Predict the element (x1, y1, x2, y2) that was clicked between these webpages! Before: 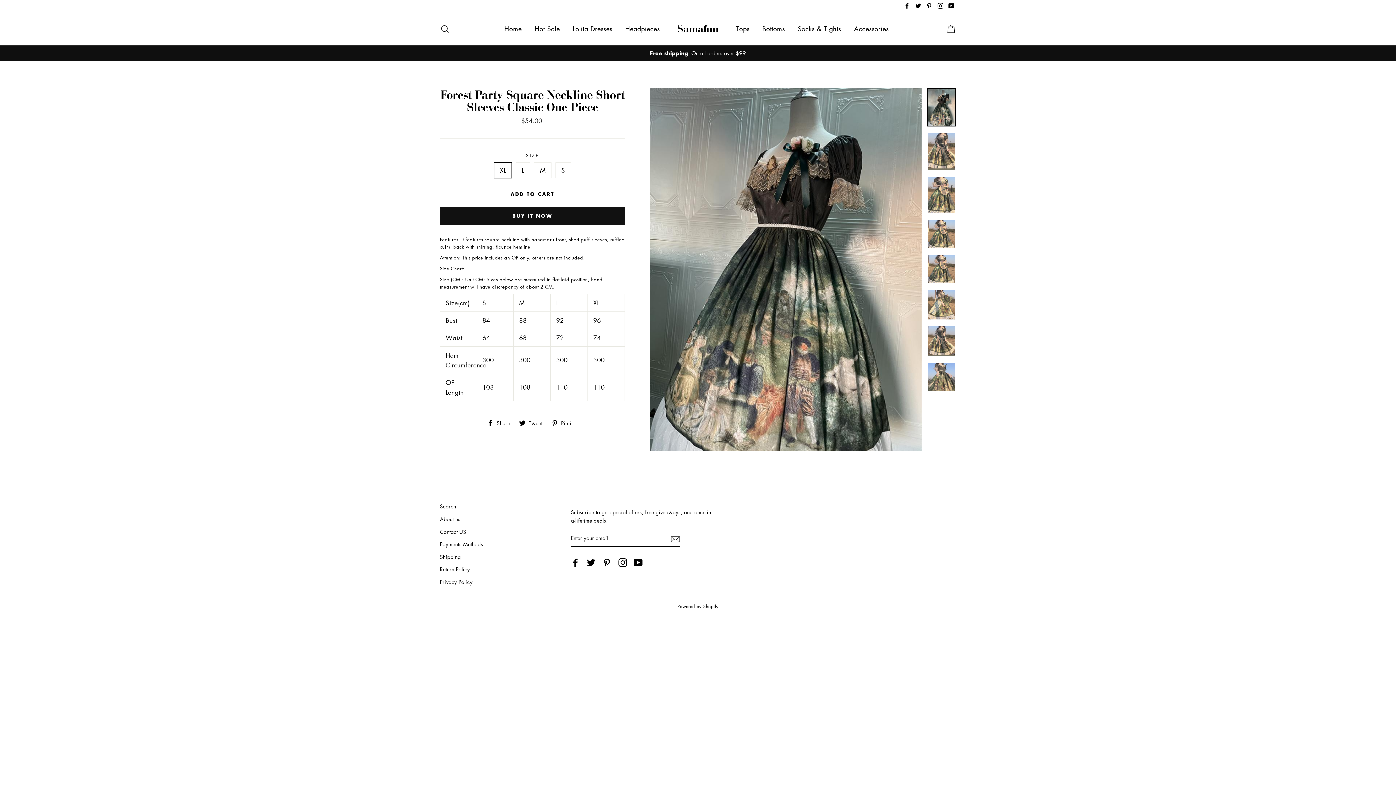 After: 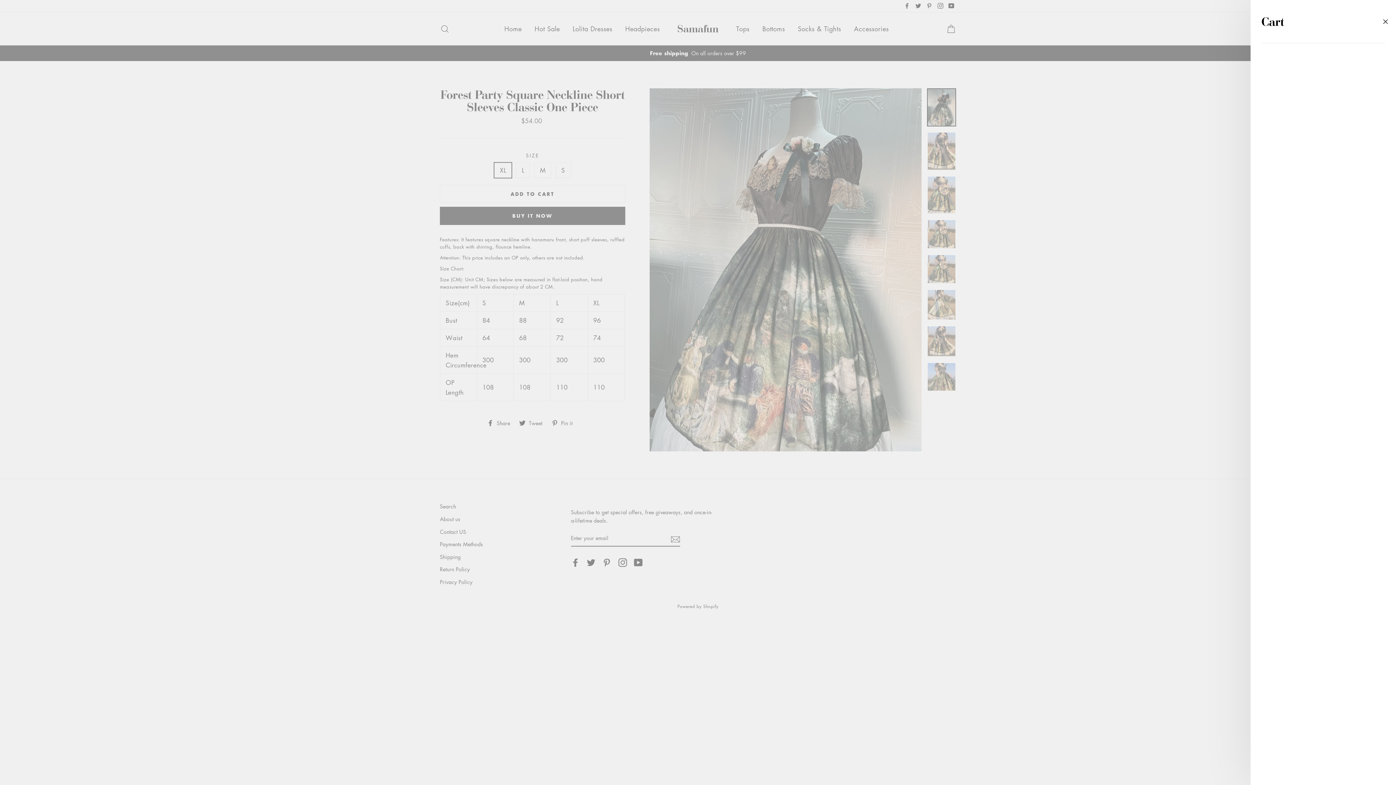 Action: bbox: (941, 20, 960, 36) label: Cart